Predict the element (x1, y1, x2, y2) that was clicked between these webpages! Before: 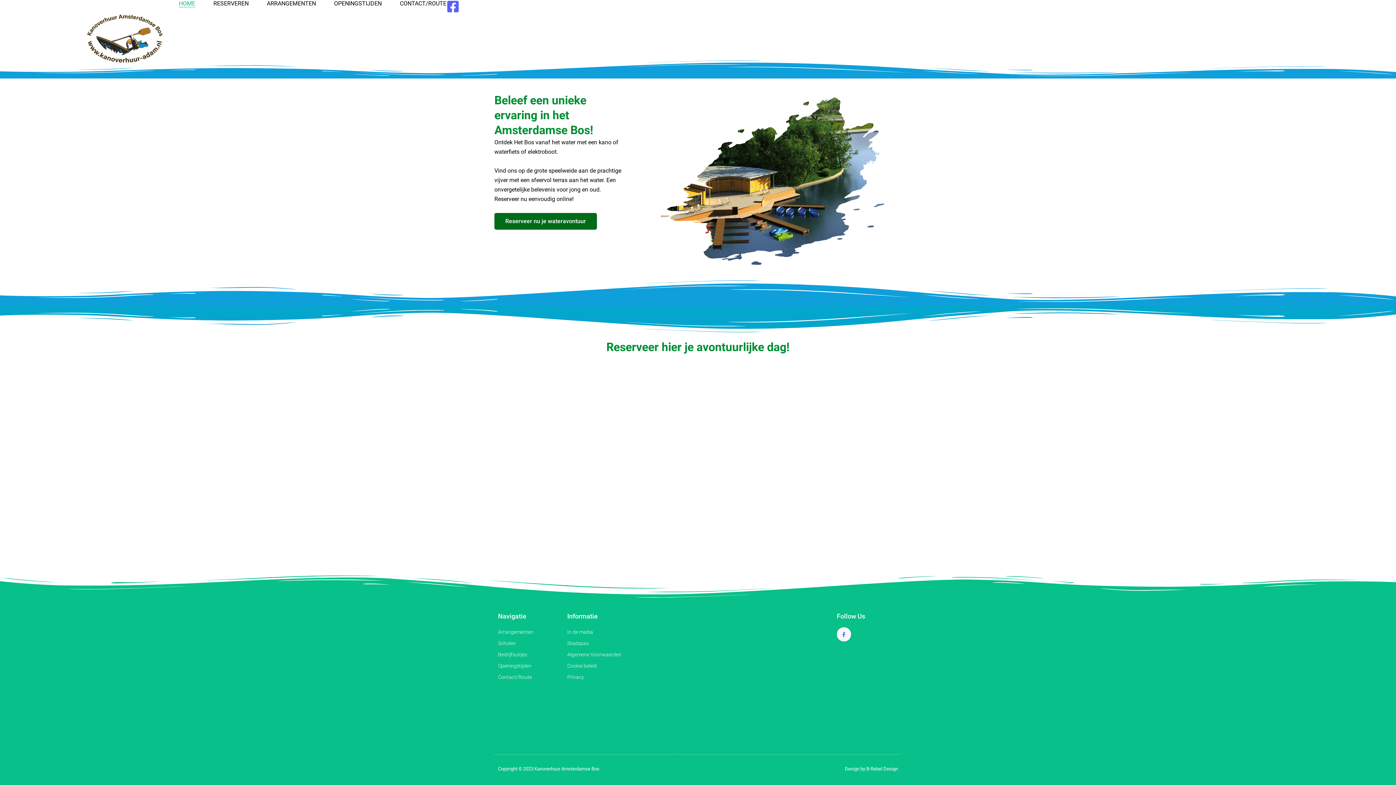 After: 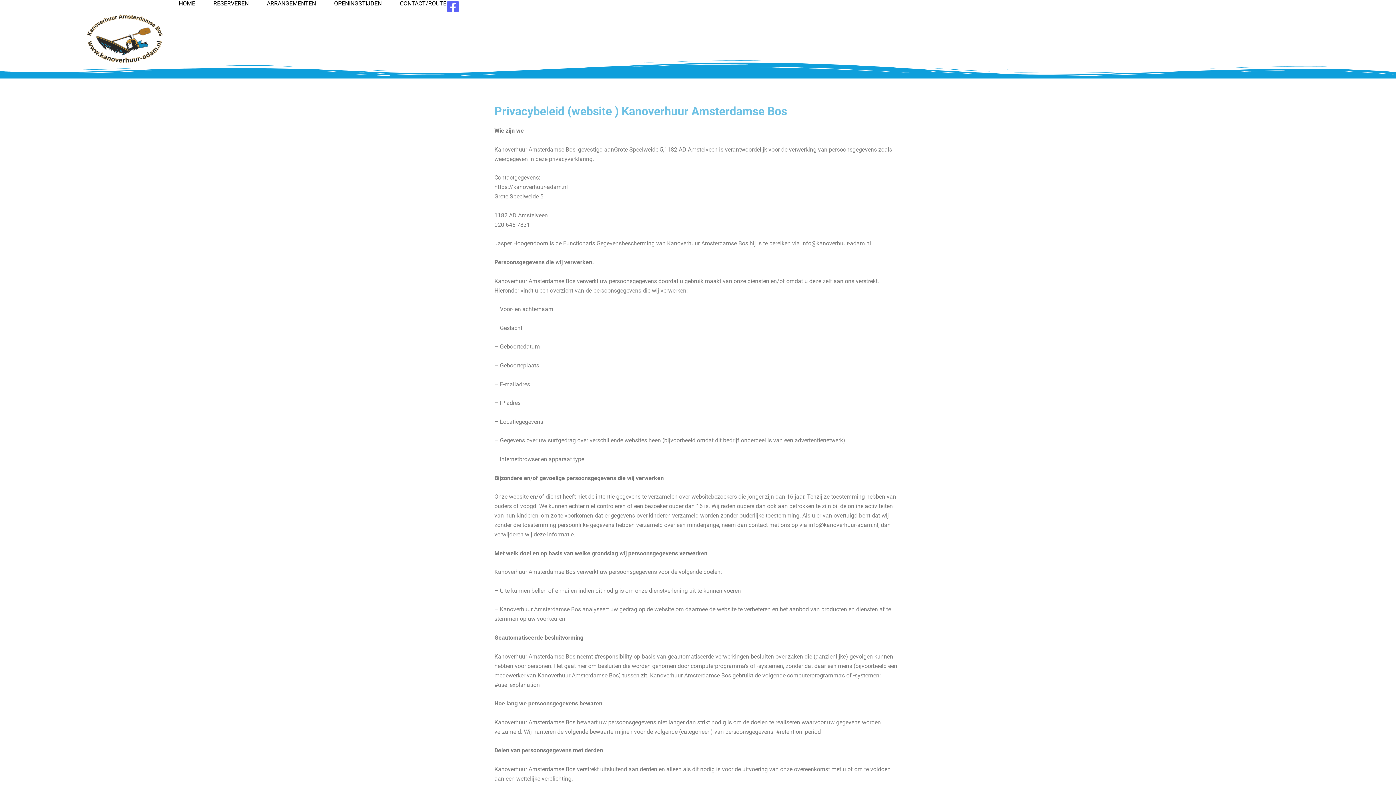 Action: label: Privacy bbox: (567, 672, 629, 682)